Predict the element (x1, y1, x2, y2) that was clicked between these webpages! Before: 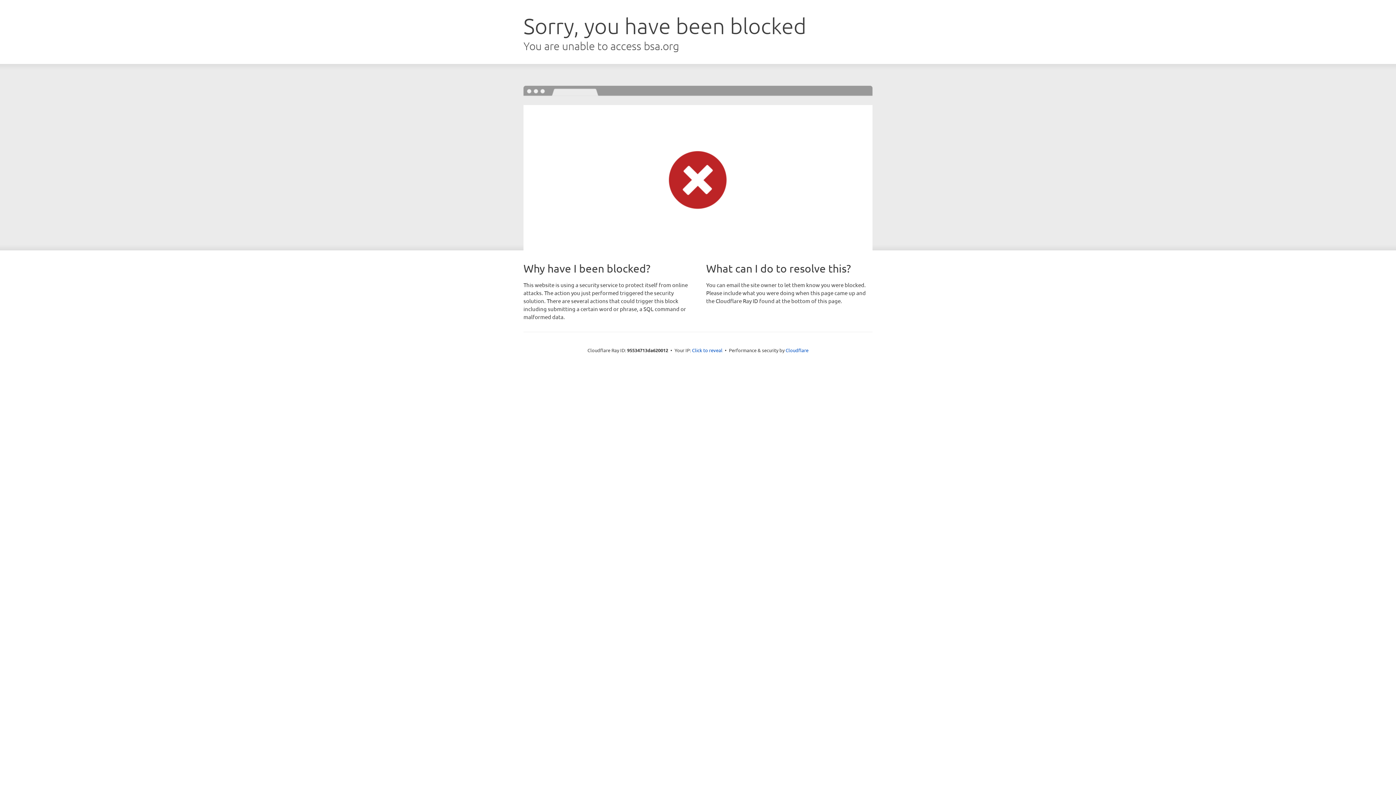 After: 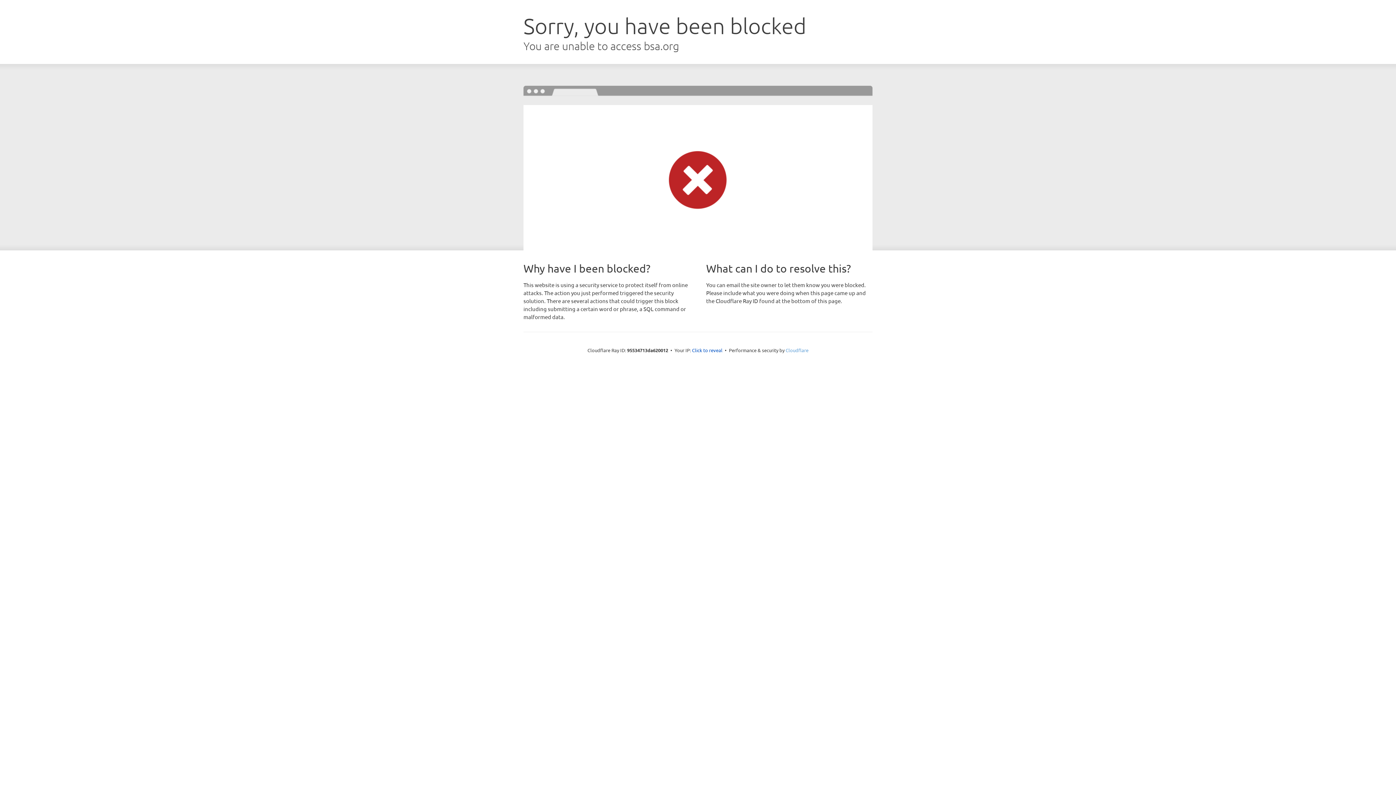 Action: bbox: (785, 347, 808, 353) label: Cloudflare